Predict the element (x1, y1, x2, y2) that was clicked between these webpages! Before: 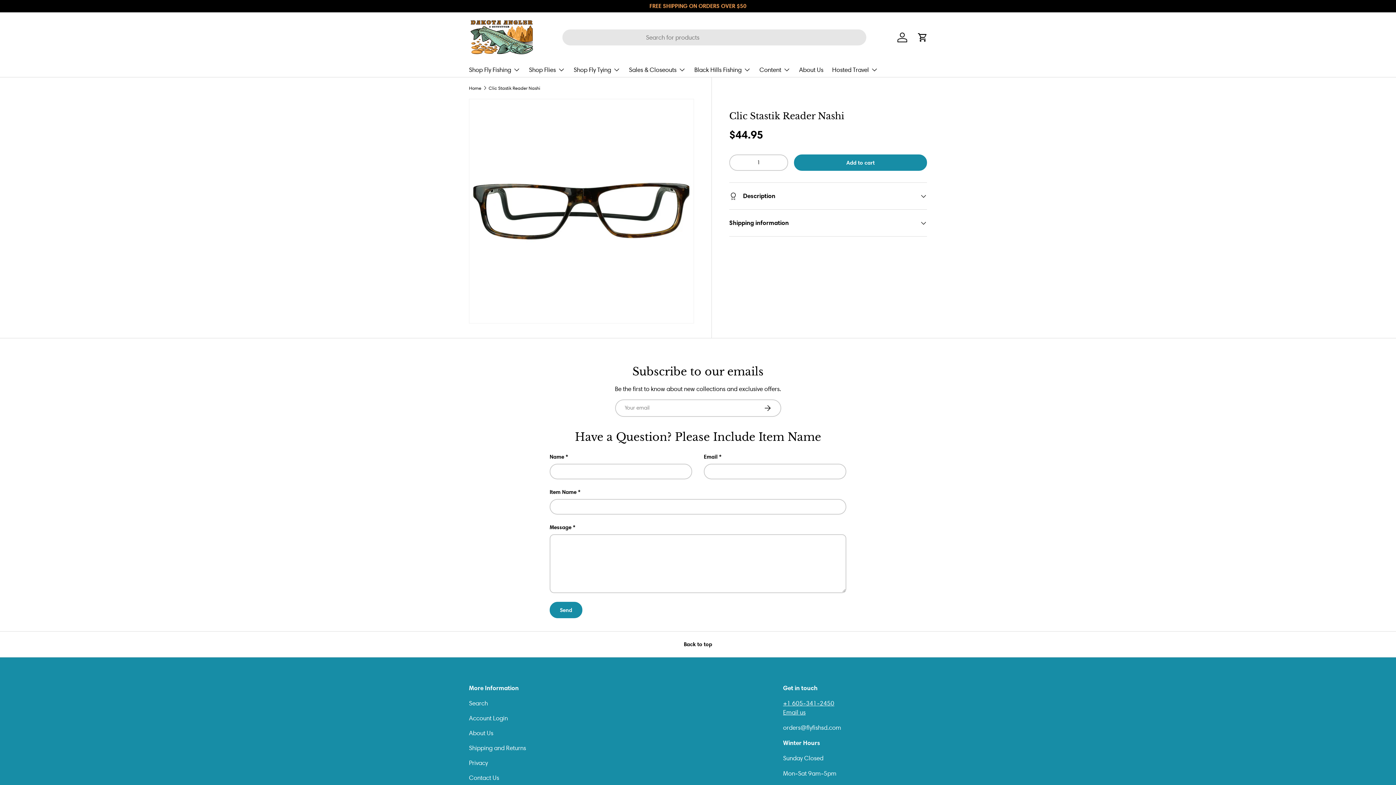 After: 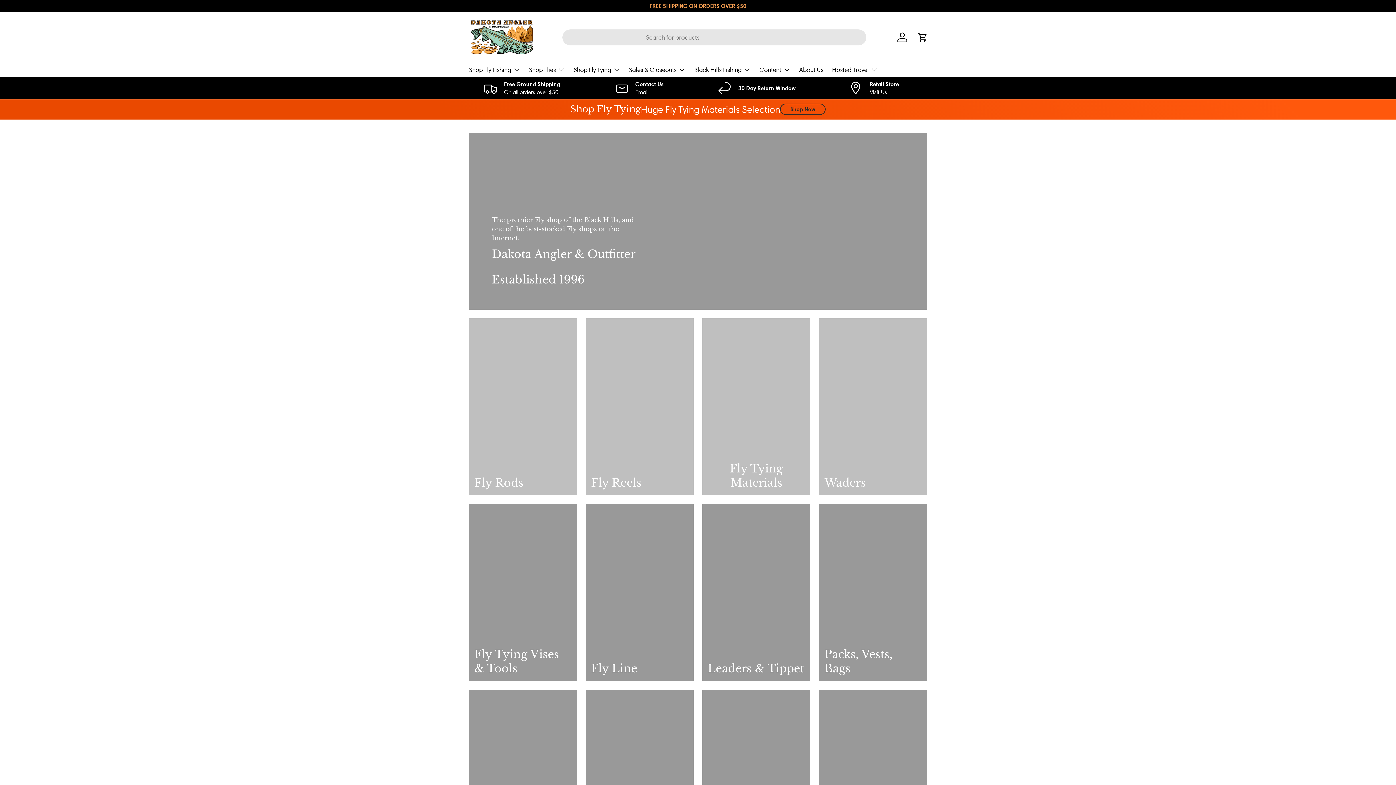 Action: bbox: (469, 18, 534, 56)